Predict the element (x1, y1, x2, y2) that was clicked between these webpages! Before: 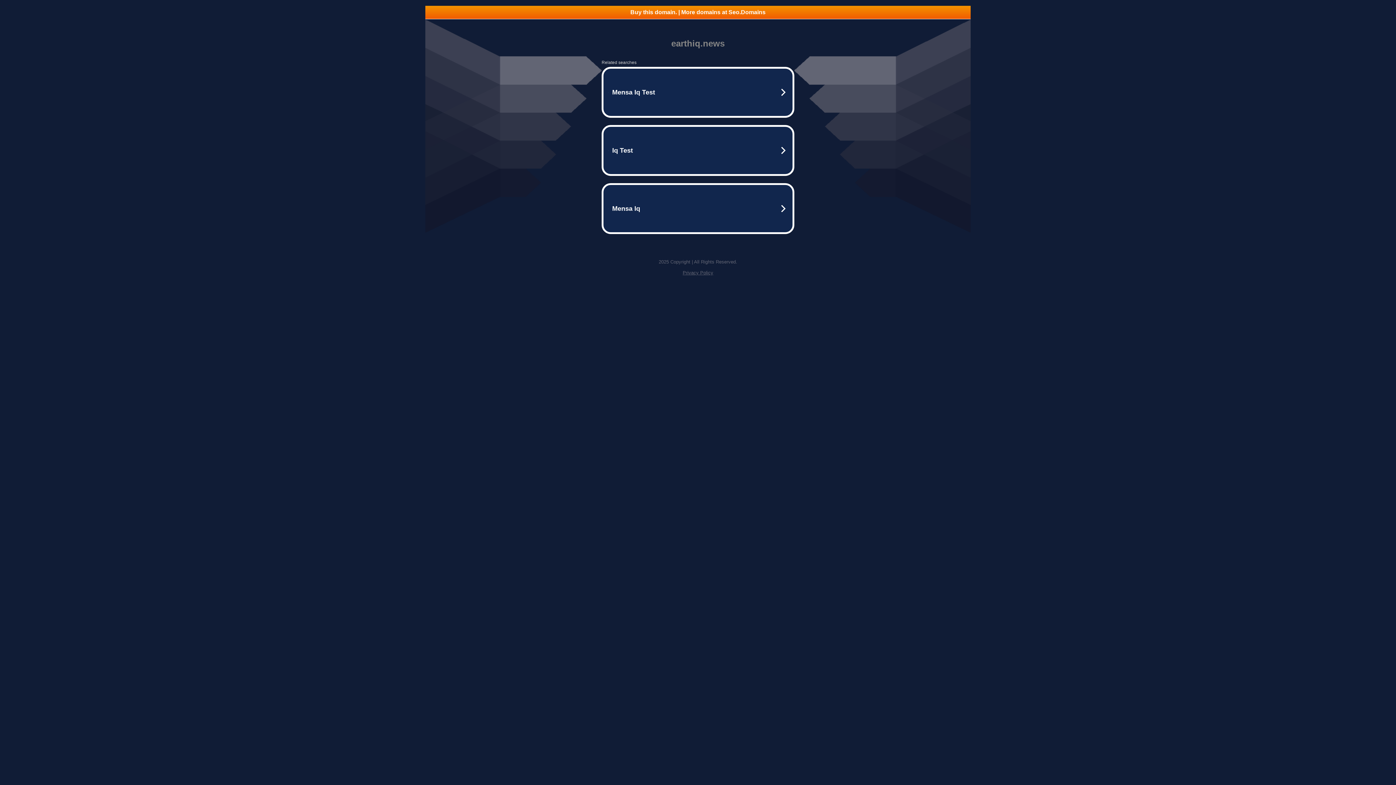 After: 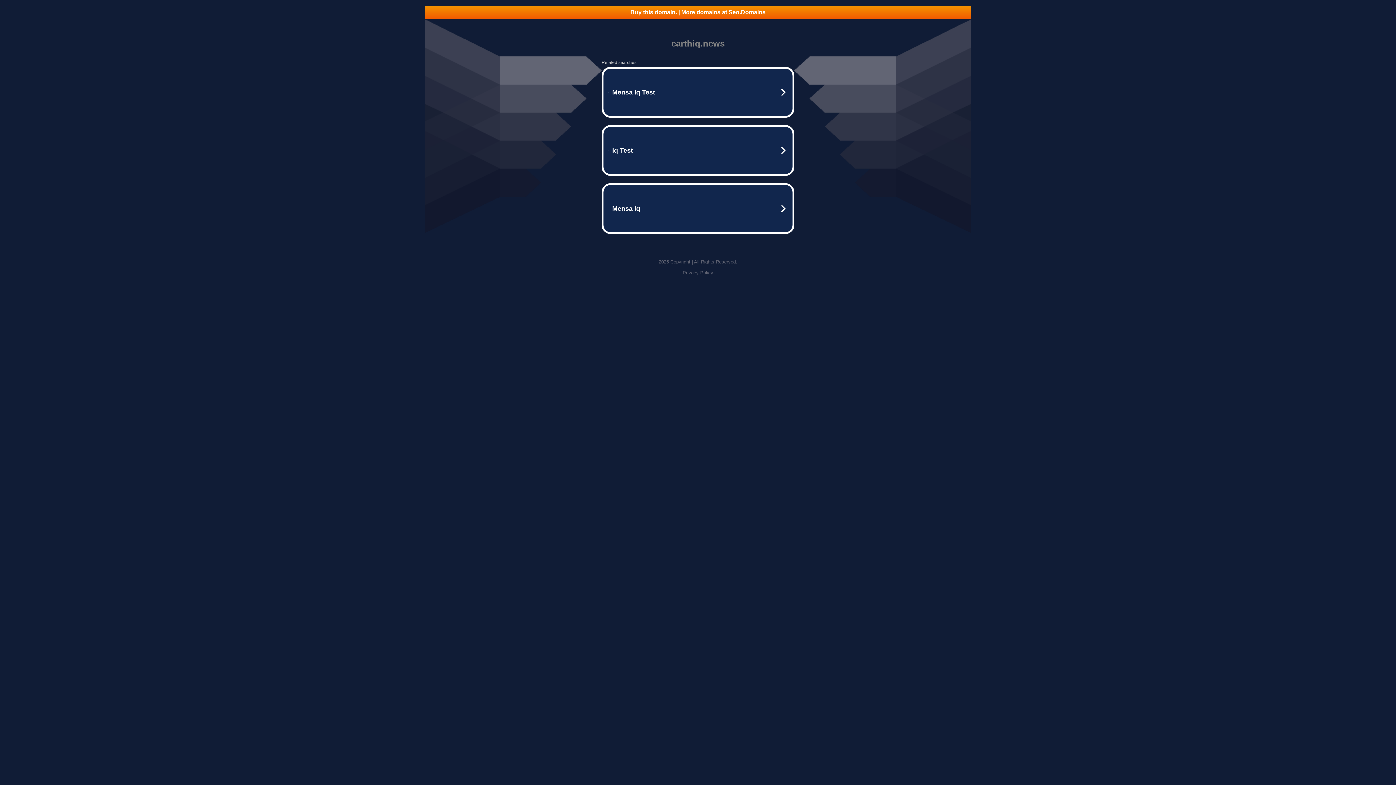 Action: label: Buy this domain. | More domains at Seo.Domains bbox: (425, 5, 970, 18)